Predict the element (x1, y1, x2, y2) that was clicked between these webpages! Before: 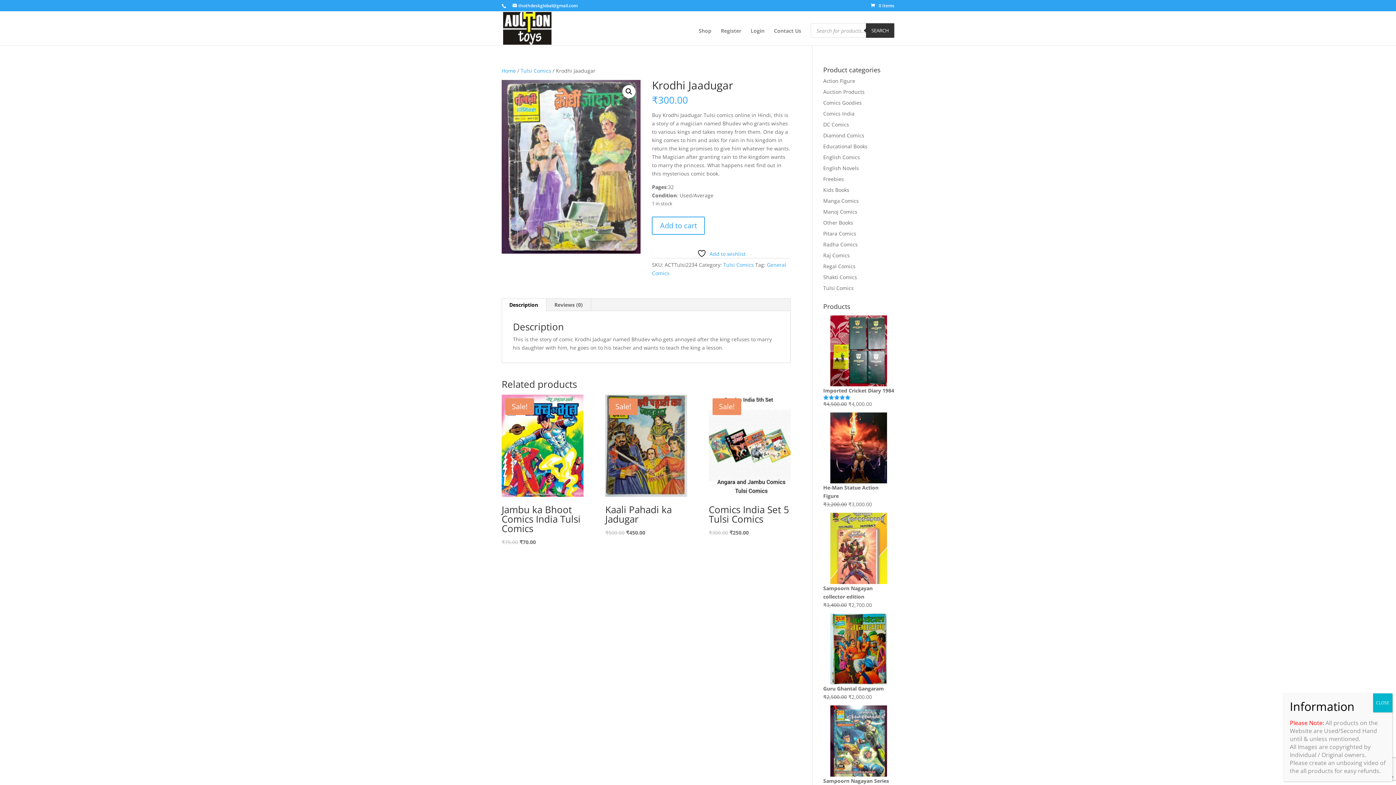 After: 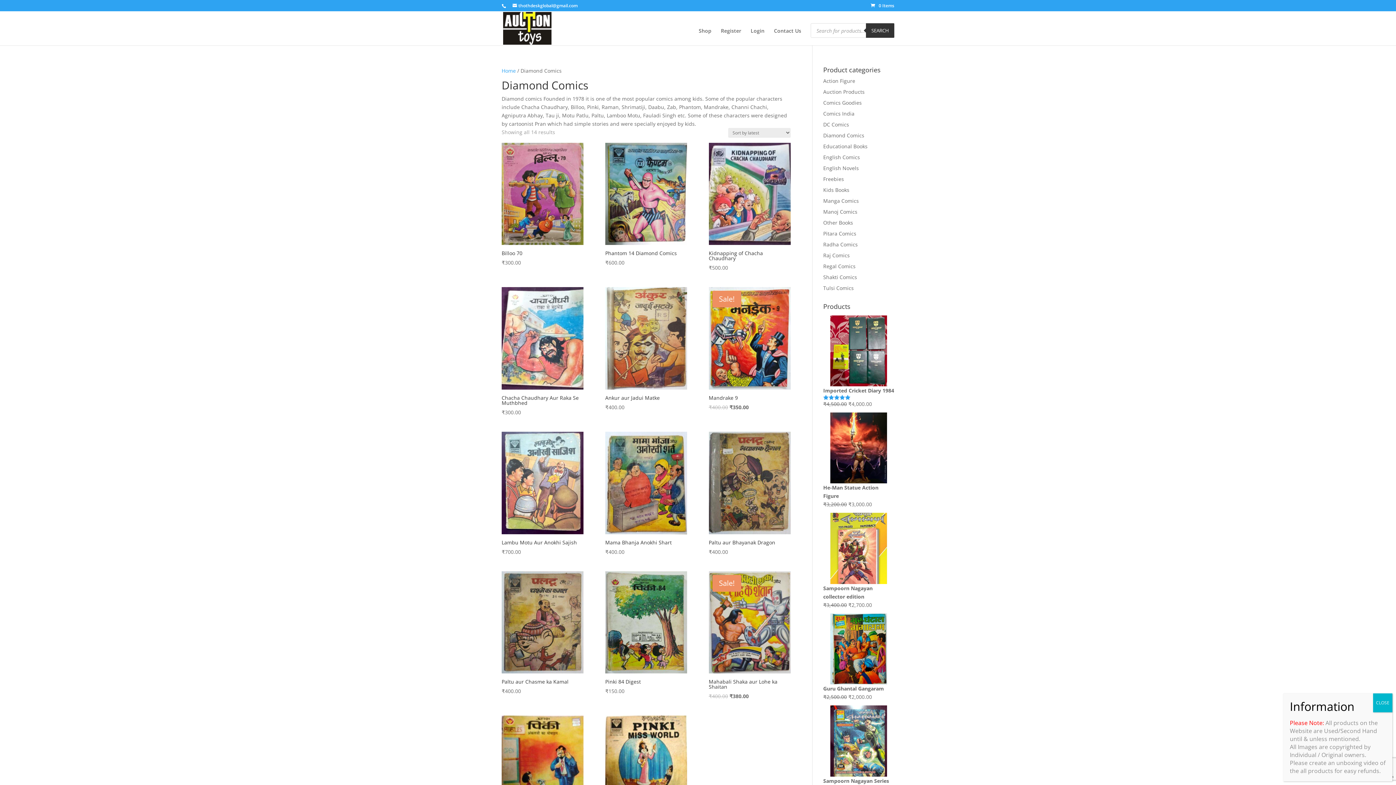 Action: label: Diamond Comics bbox: (823, 131, 864, 138)